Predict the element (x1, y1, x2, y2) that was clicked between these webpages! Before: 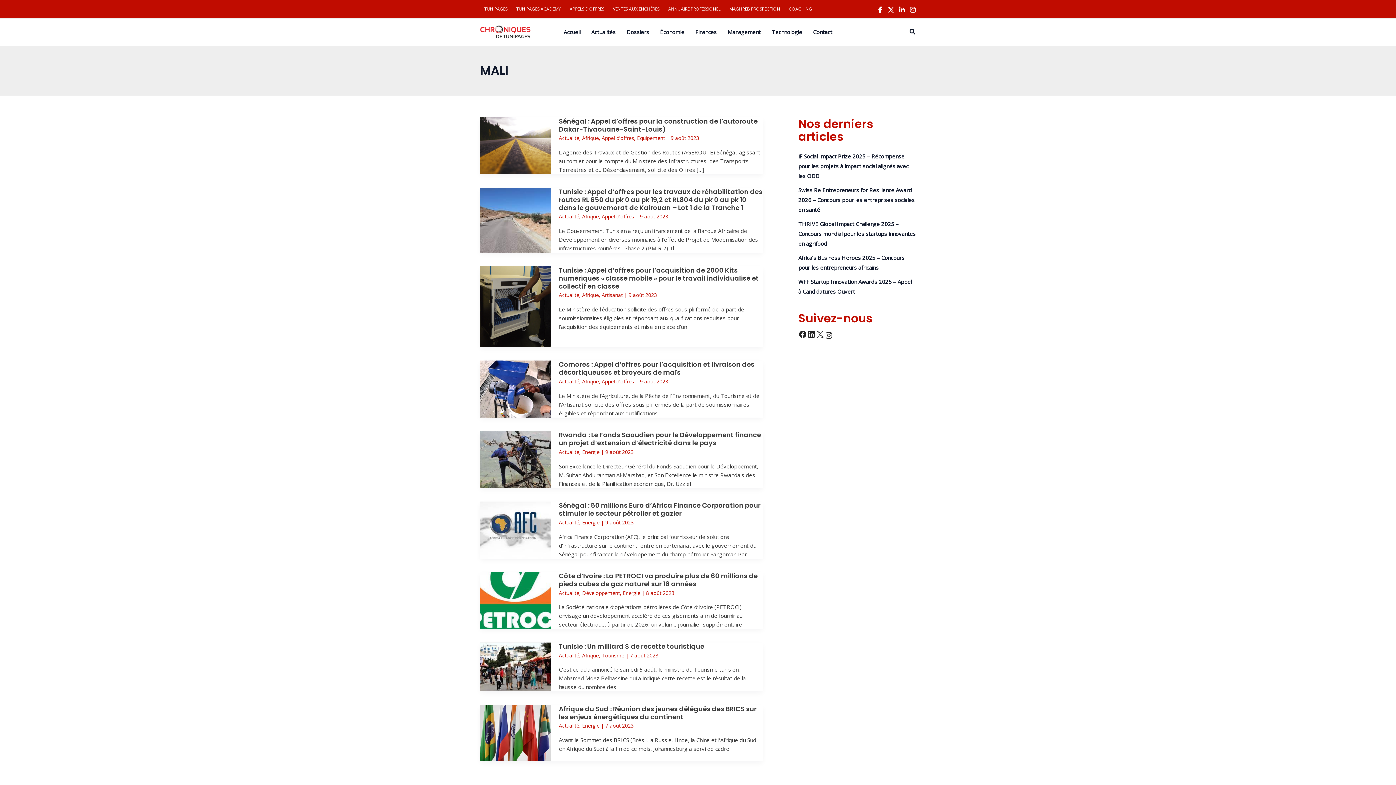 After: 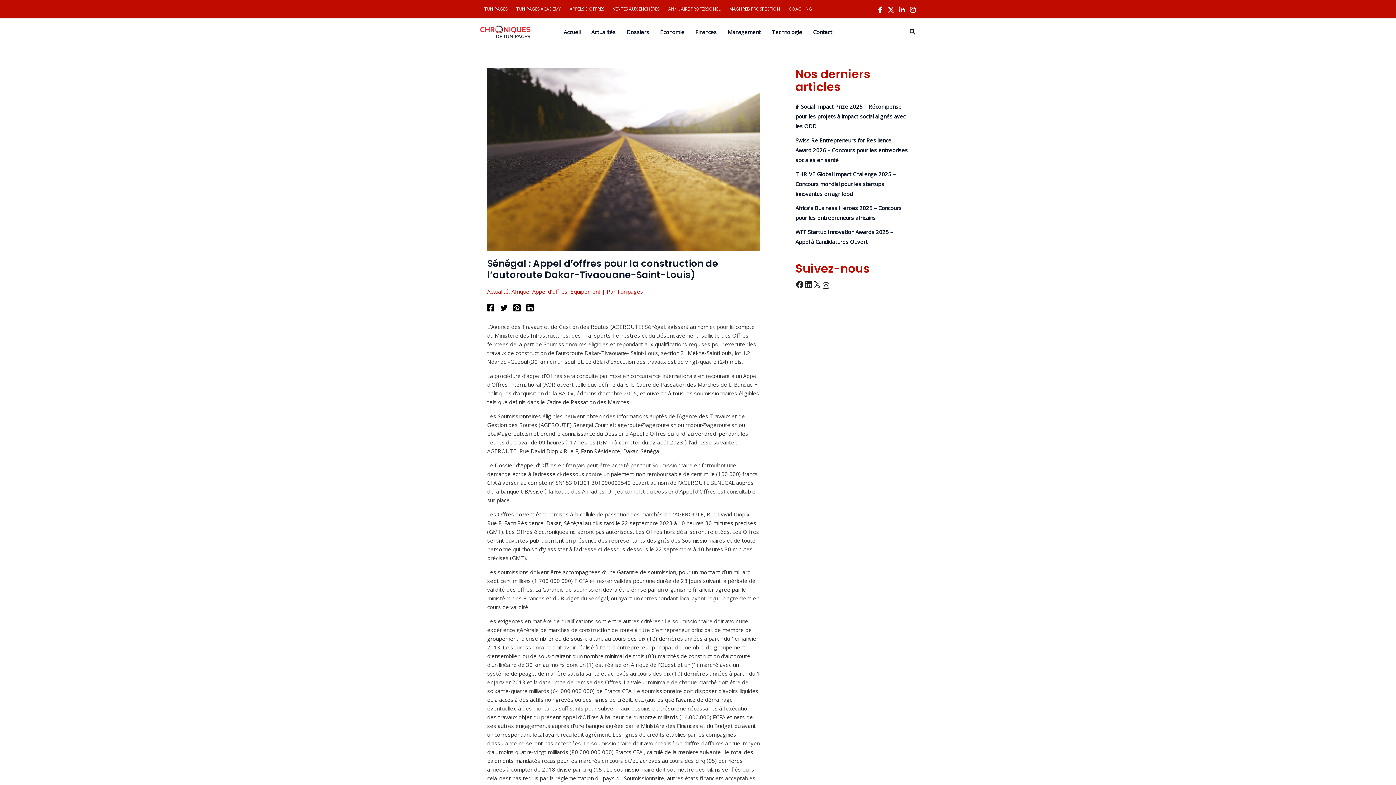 Action: bbox: (480, 141, 550, 148) label: Read: Sénégal : Appel d’offres pour la construction de l’autoroute Dakar-Tivaouane-Saint-Louis)